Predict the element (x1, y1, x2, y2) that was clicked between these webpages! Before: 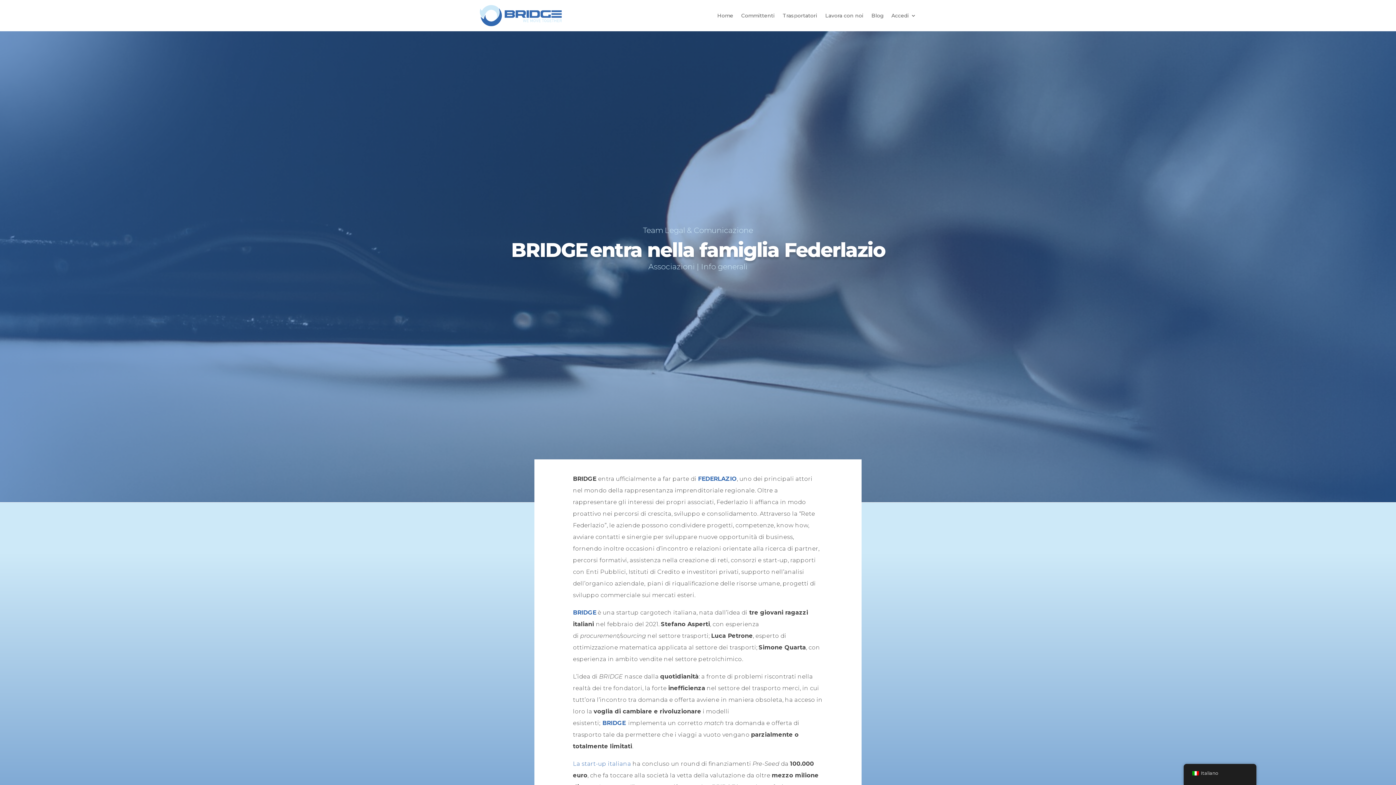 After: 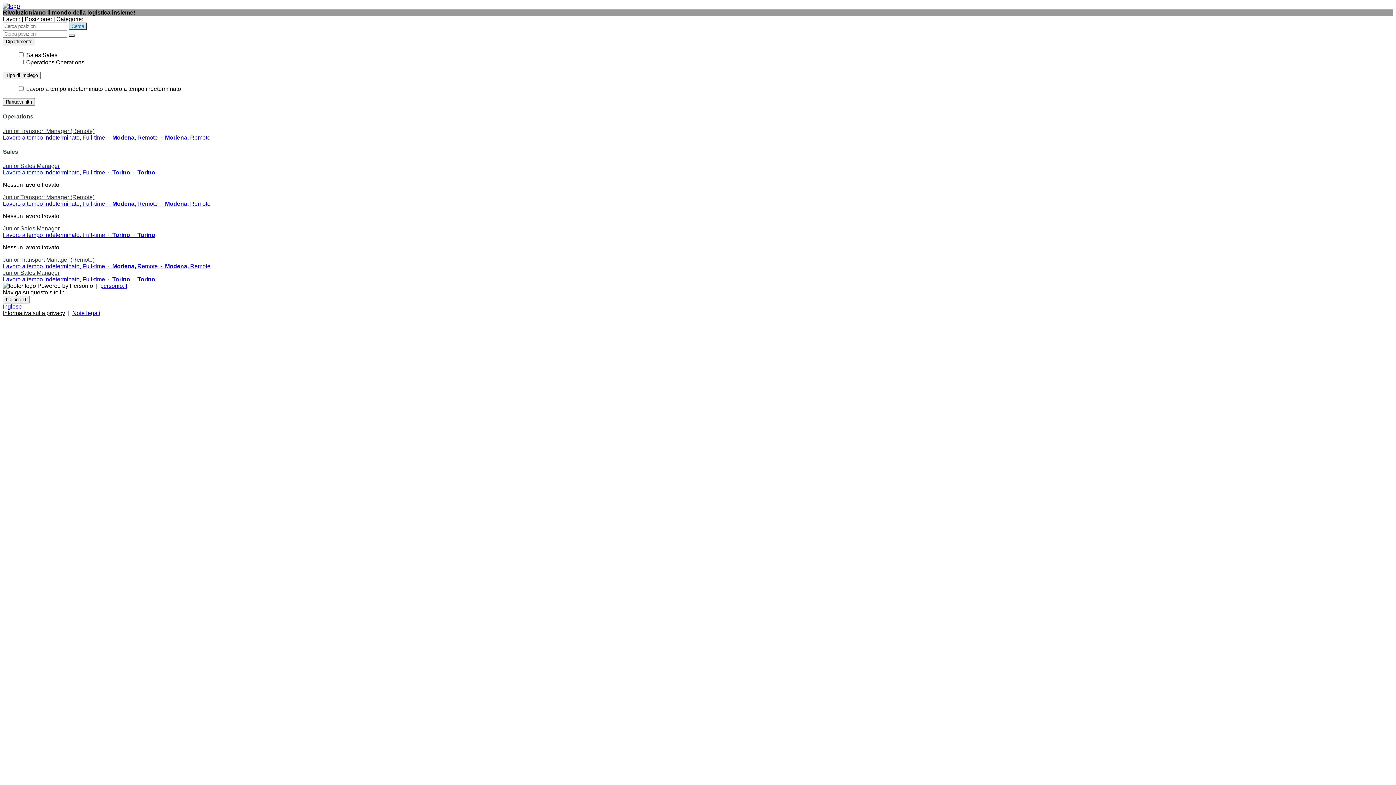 Action: label: Lavora con noi bbox: (825, 13, 863, 21)